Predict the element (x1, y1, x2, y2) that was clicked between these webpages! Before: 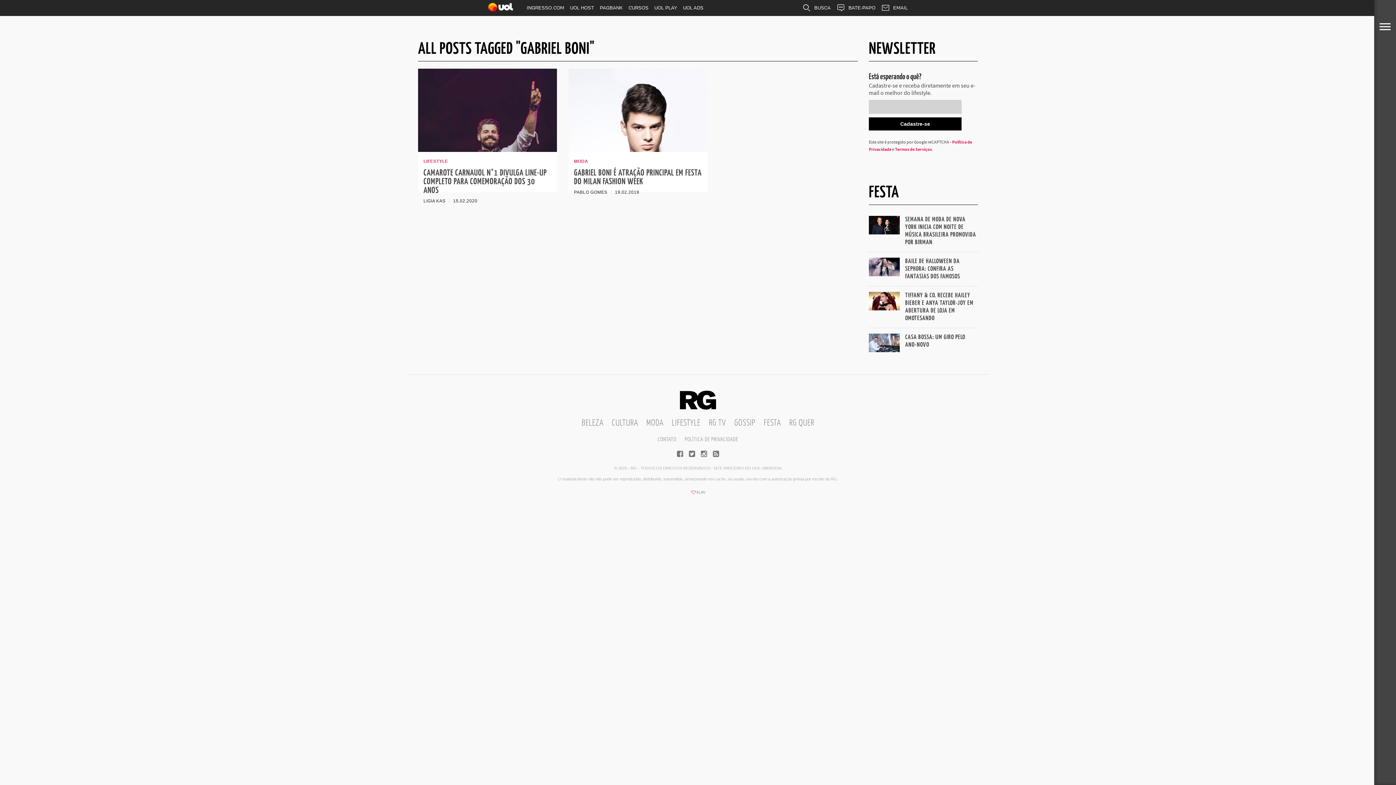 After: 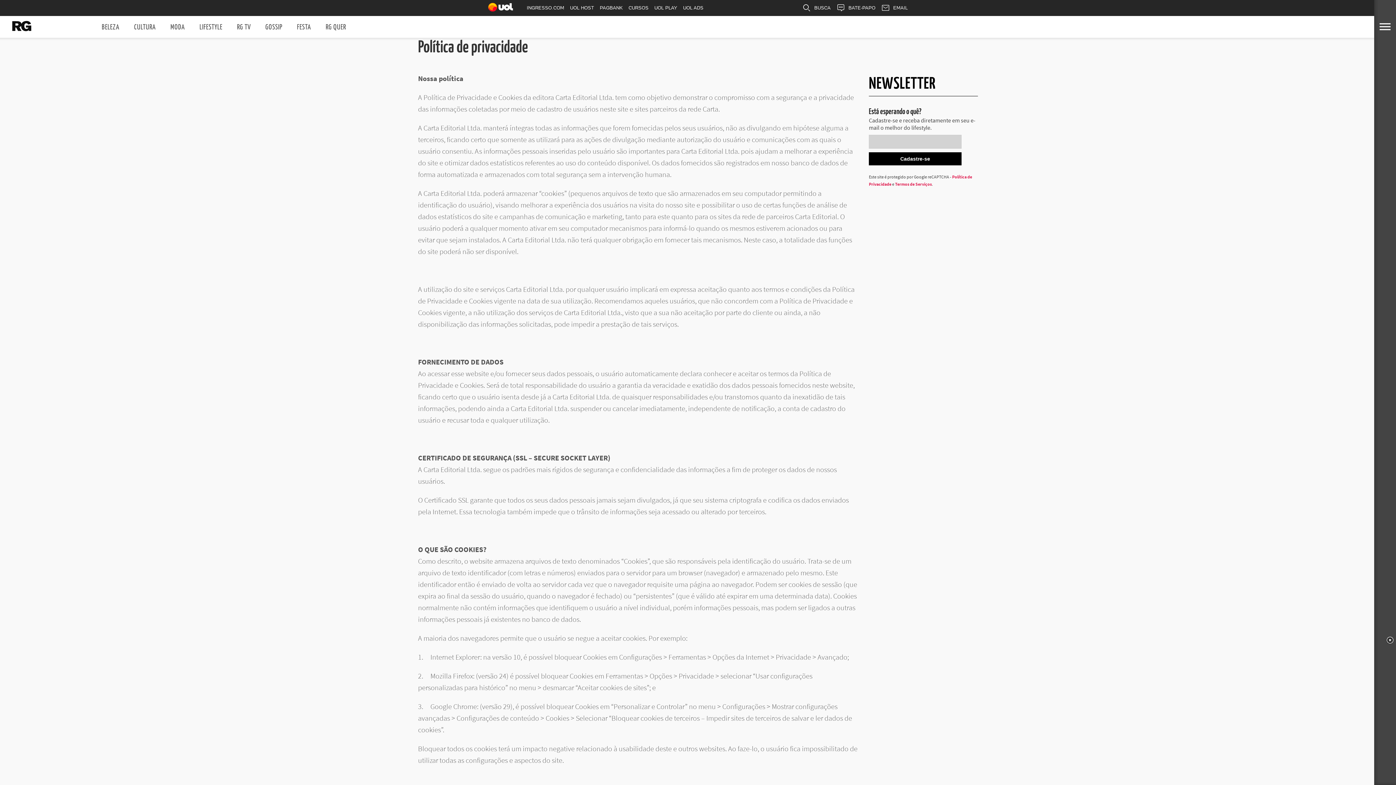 Action: label: POLÍTICA DE PRIVACIDADE bbox: (684, 437, 738, 442)